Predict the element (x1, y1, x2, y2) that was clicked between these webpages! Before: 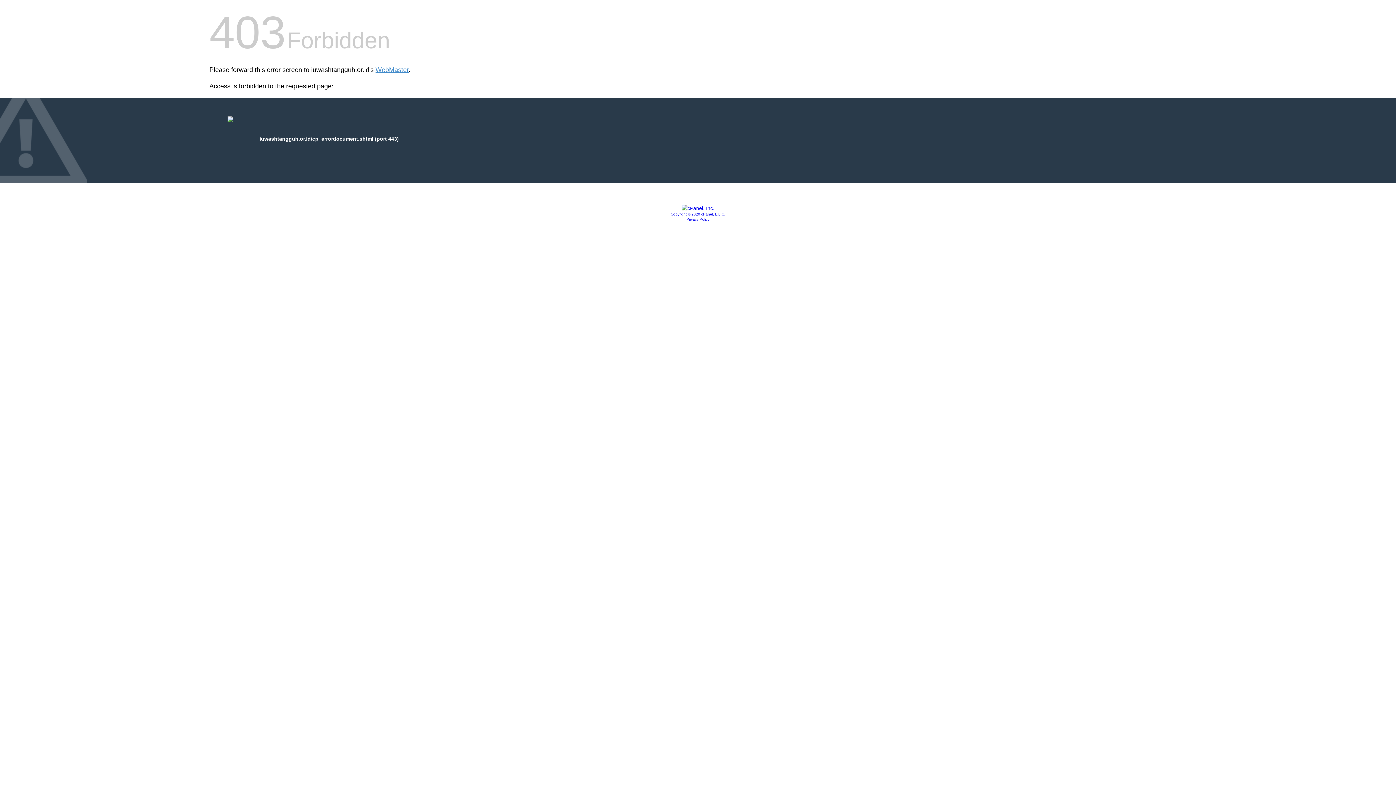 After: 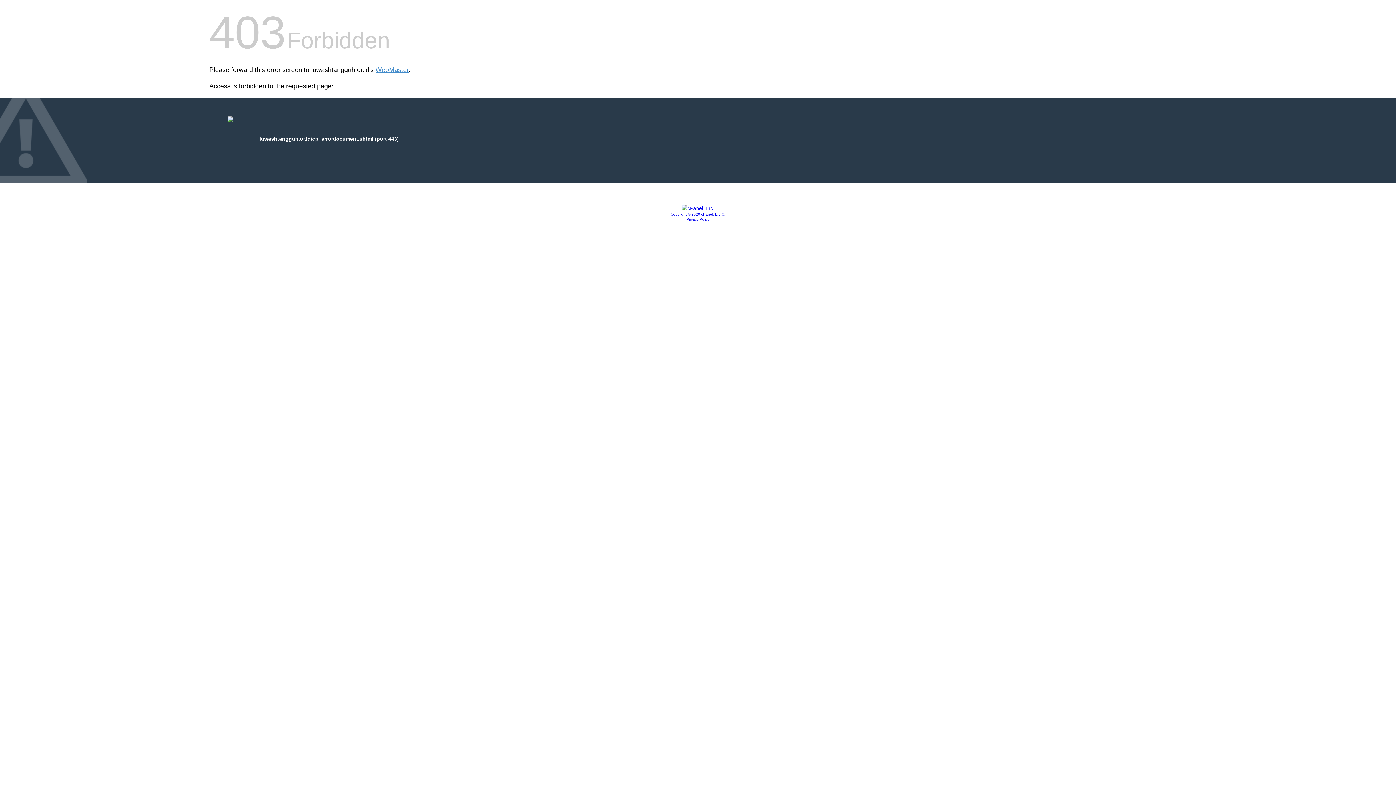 Action: label: Privacy Policy bbox: (686, 217, 709, 221)